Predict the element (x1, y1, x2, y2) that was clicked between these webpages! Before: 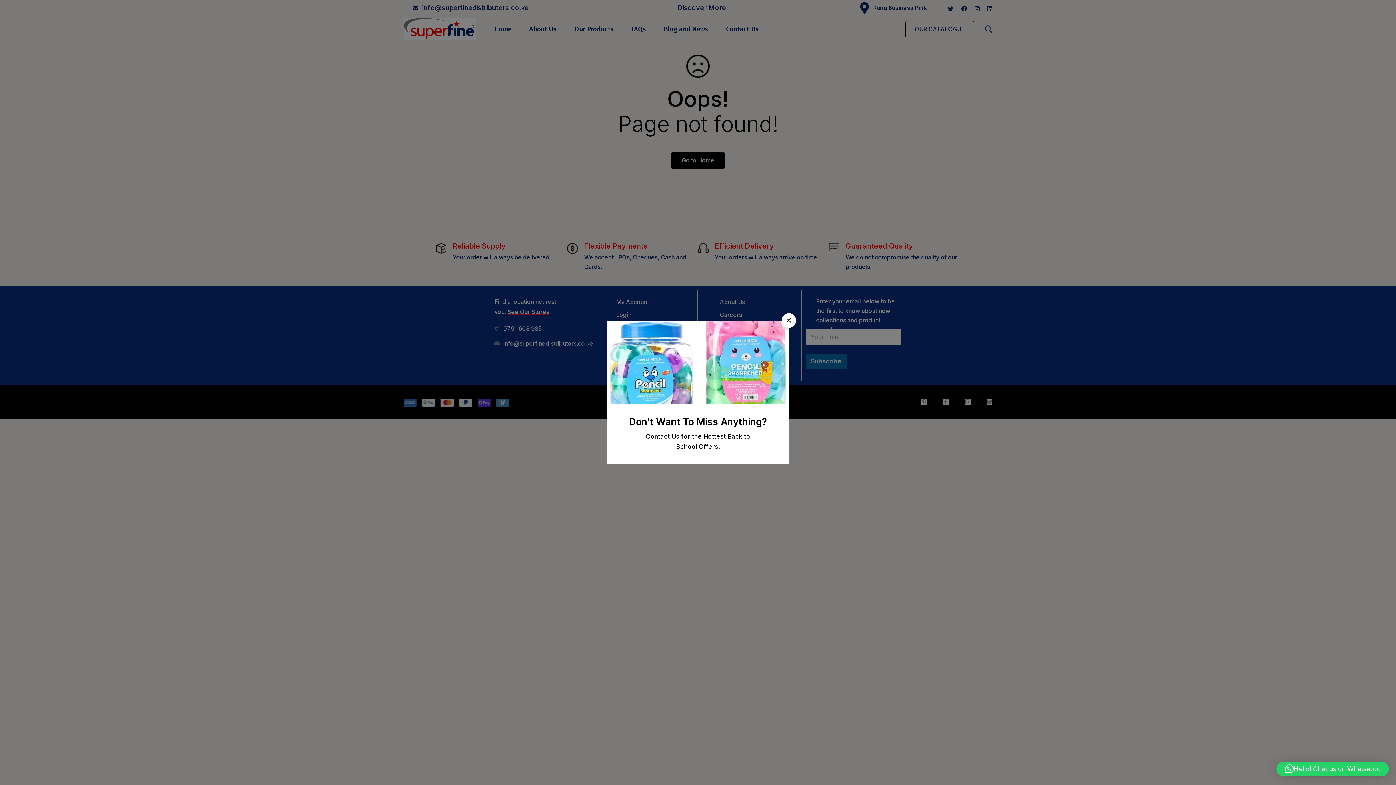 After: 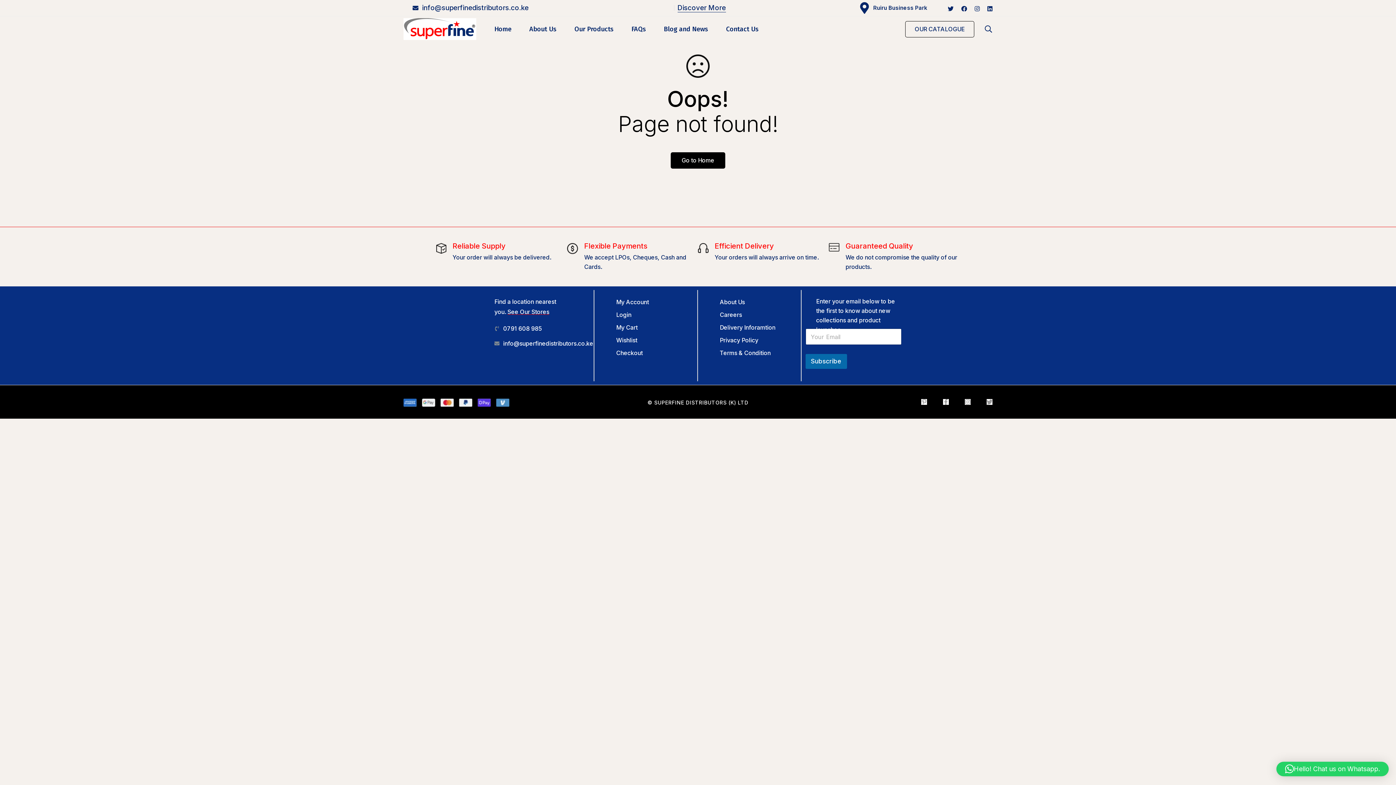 Action: bbox: (781, 313, 796, 328) label: Close